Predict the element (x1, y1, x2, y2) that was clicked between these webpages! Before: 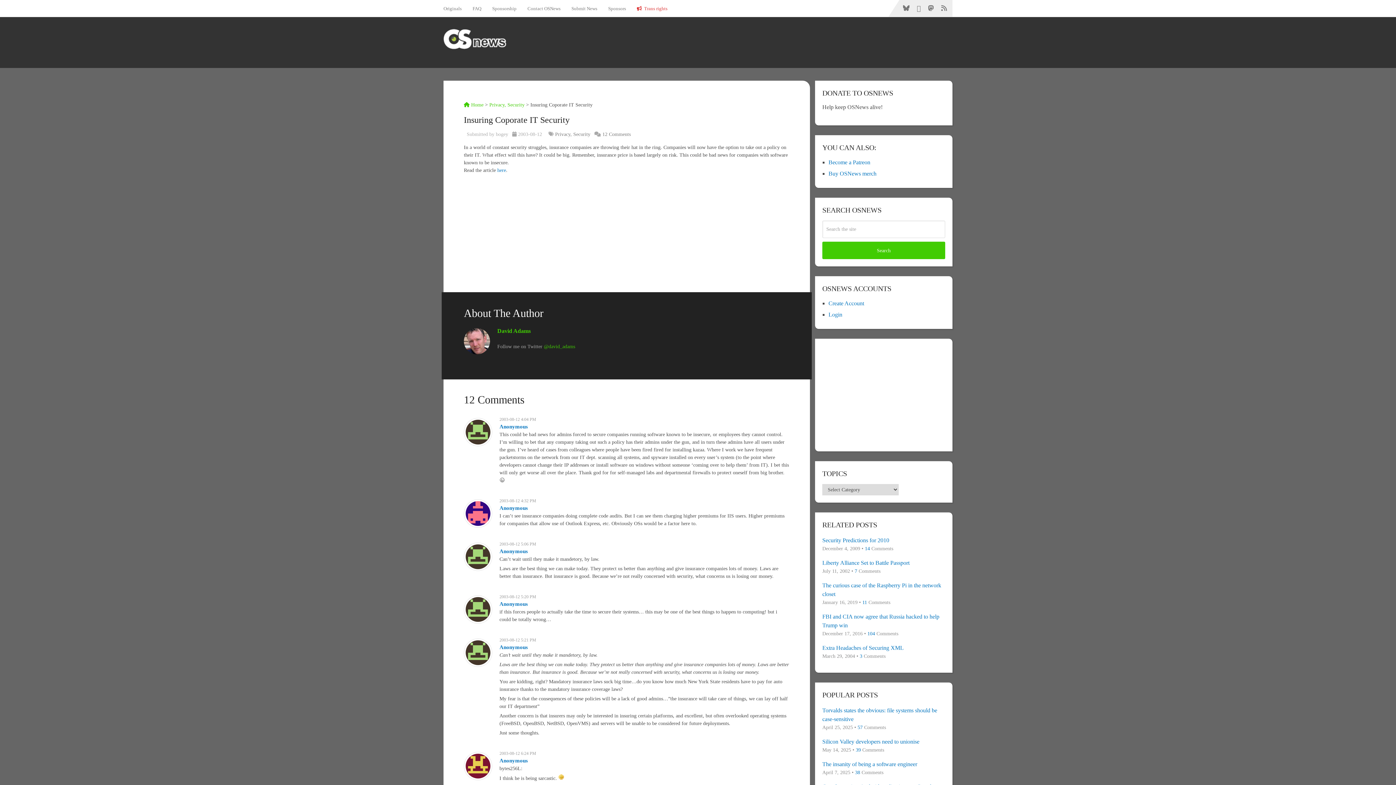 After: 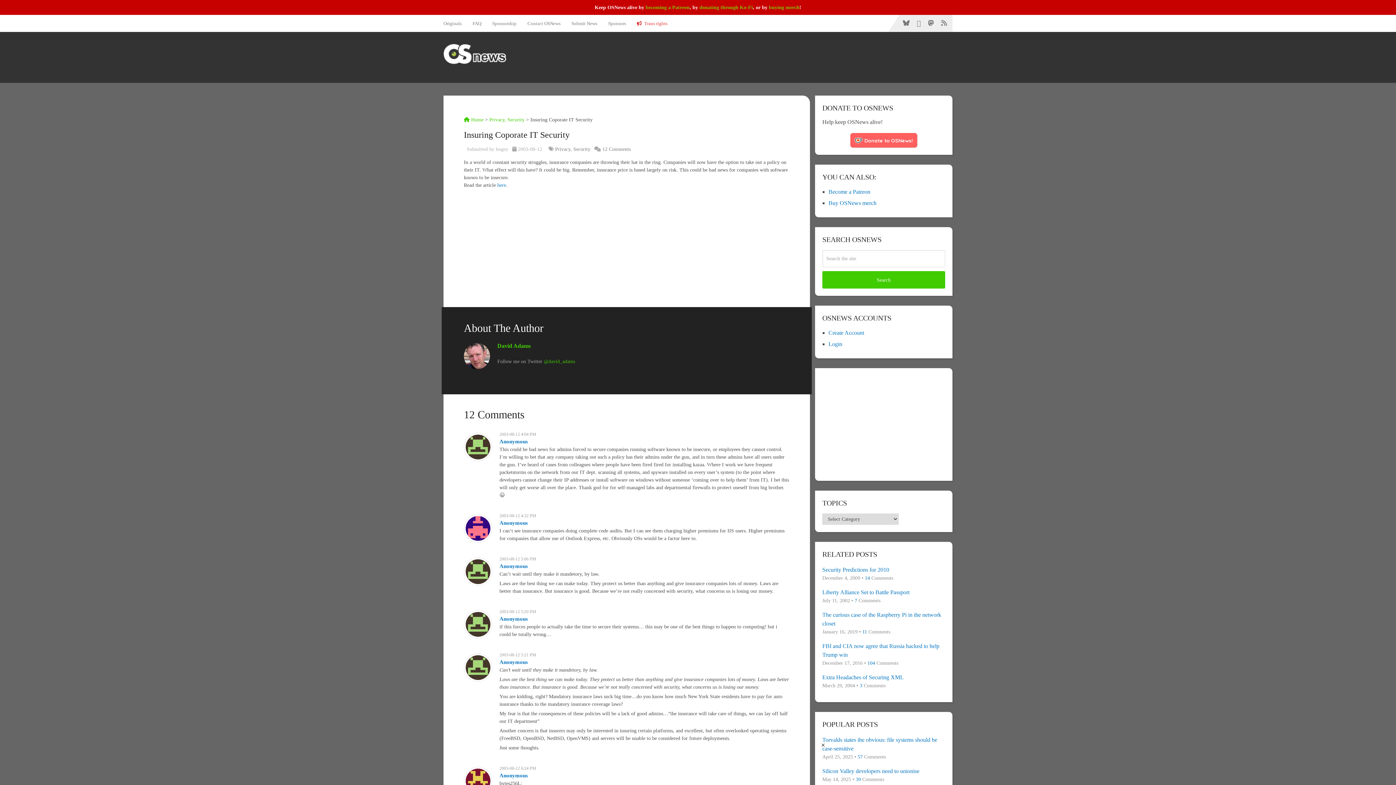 Action: bbox: (499, 601, 528, 607) label: Anonymous